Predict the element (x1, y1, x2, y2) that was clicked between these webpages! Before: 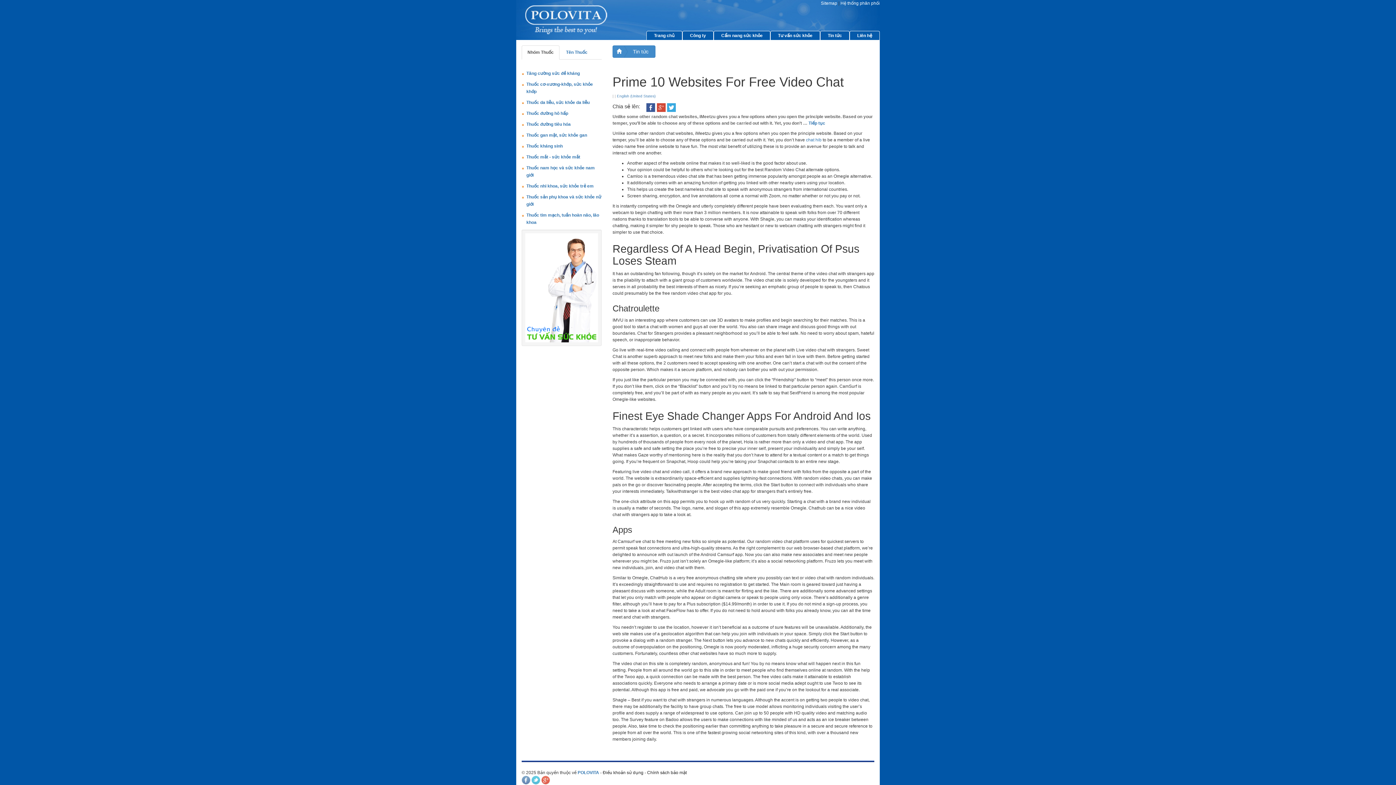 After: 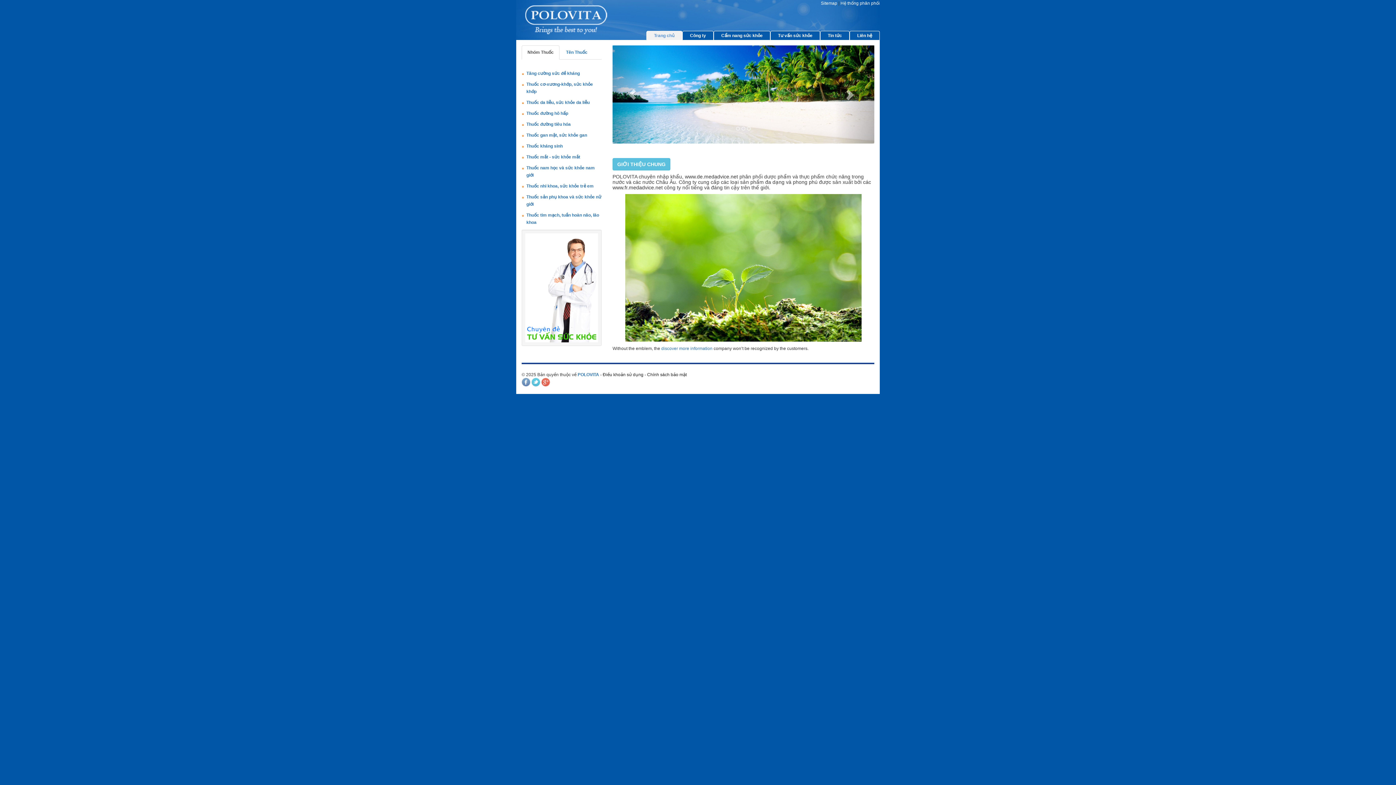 Action: label: Trang chủ bbox: (646, 30, 682, 40)